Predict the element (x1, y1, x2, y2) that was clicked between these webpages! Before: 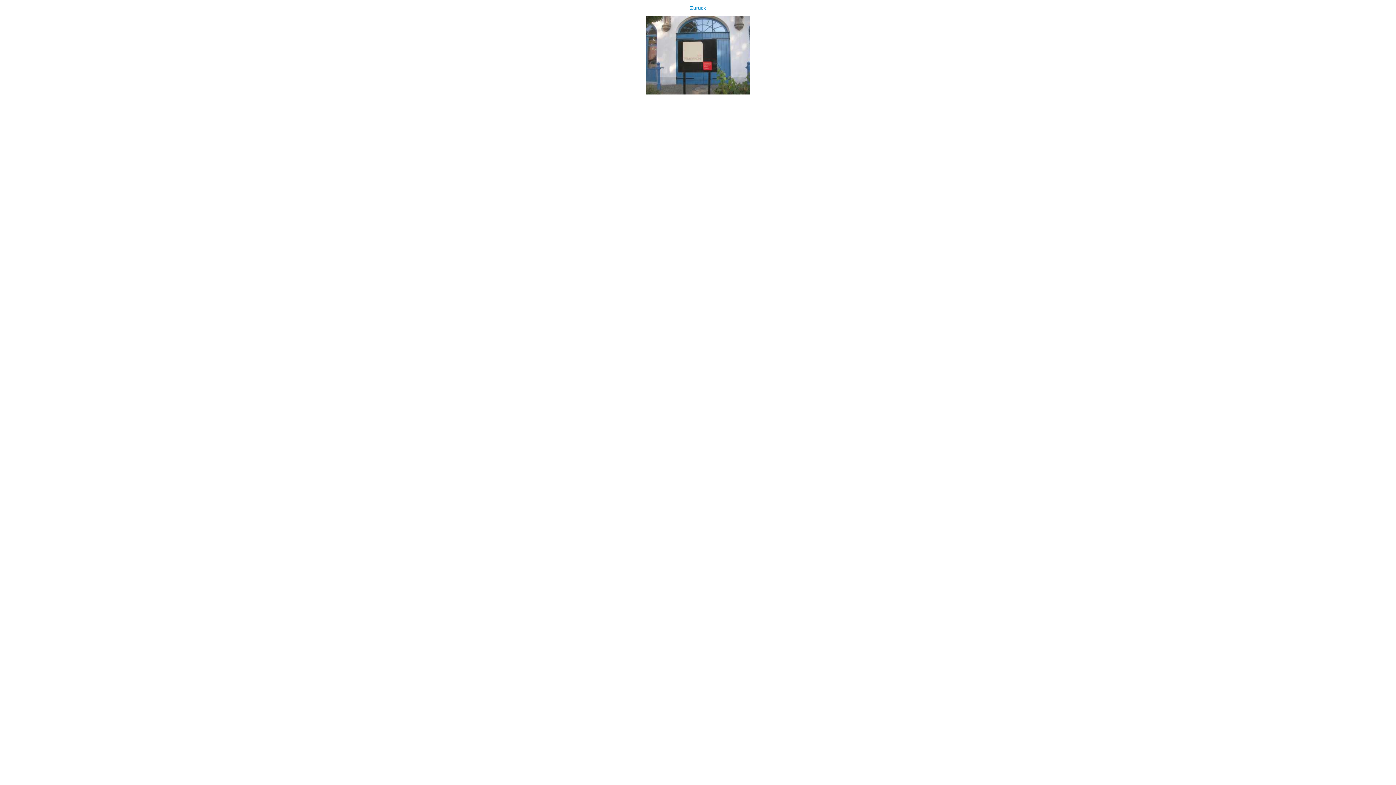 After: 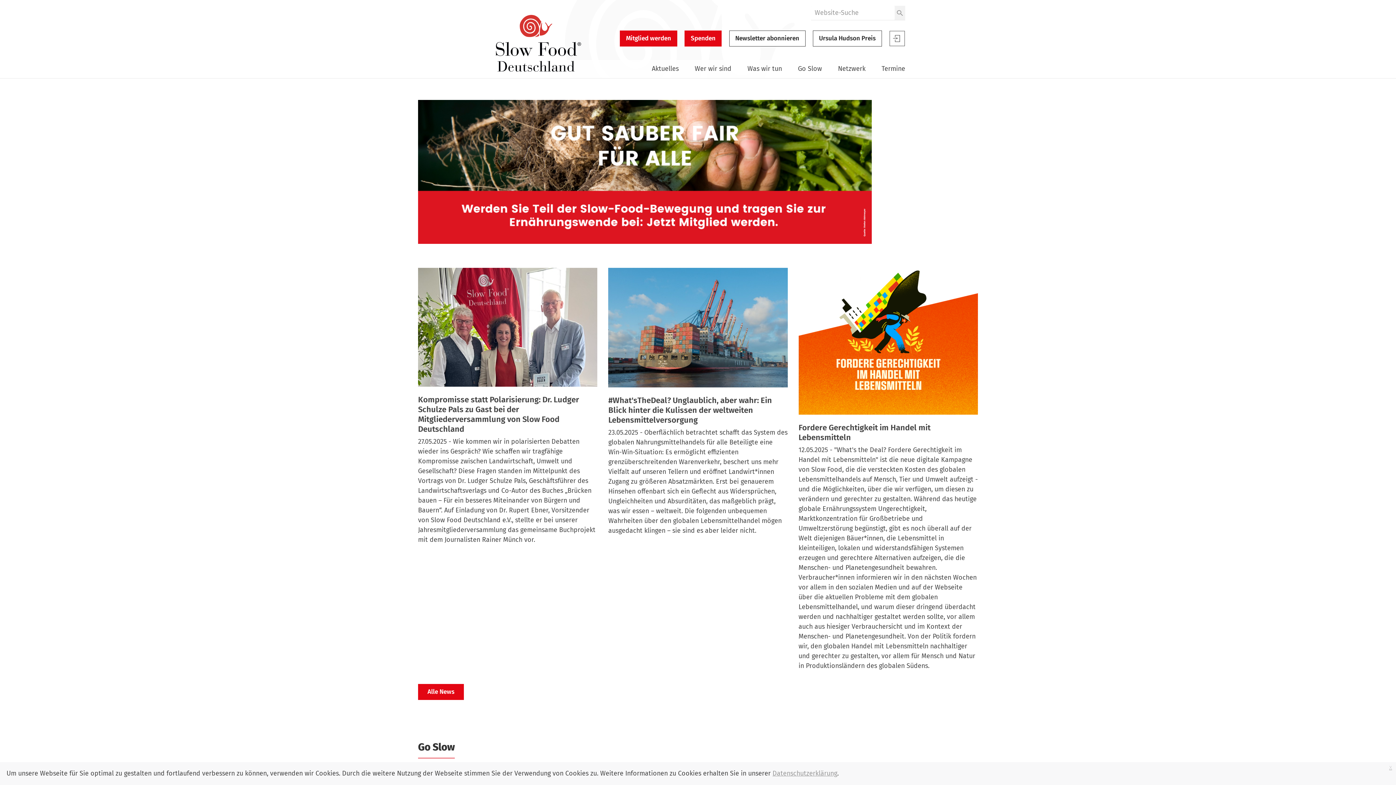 Action: label: Zurück bbox: (0, 0, 1396, 94)